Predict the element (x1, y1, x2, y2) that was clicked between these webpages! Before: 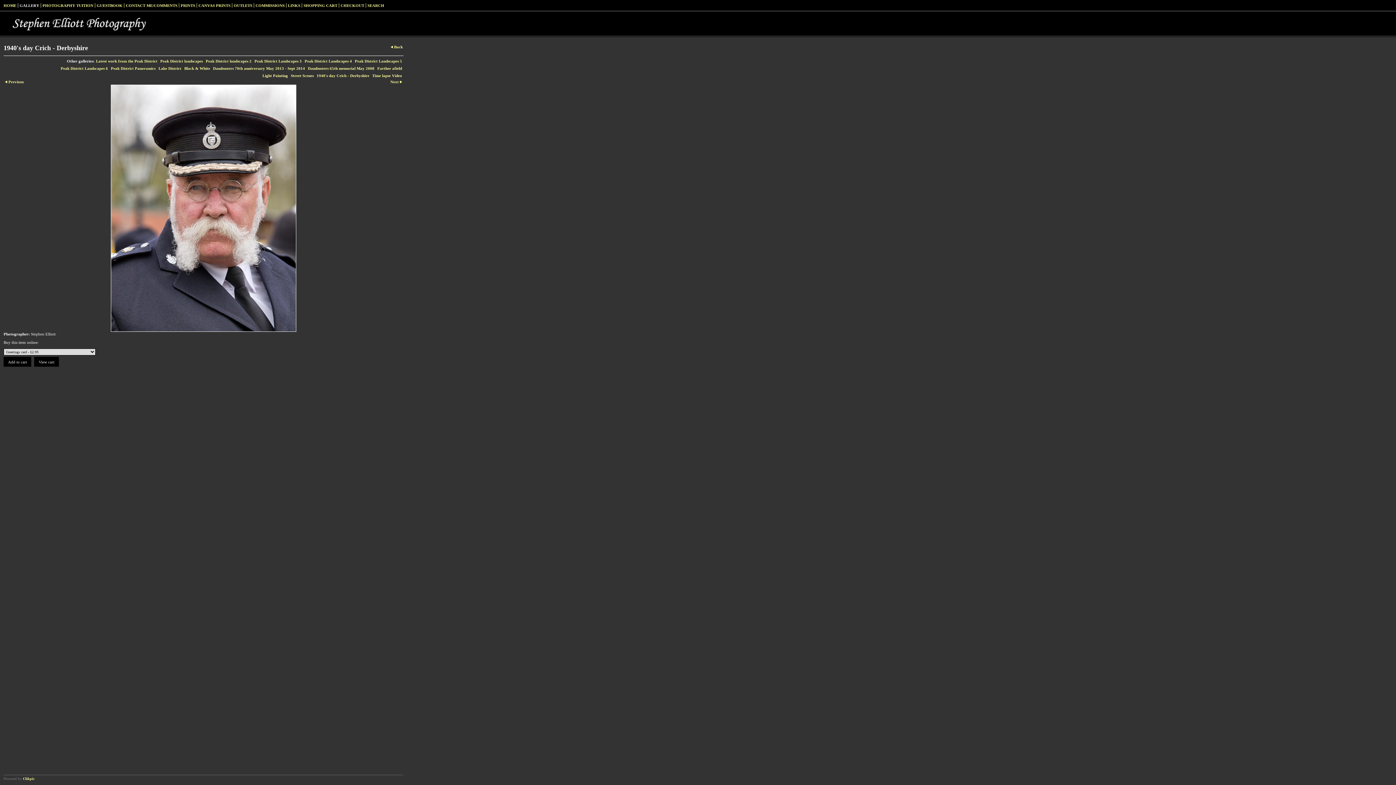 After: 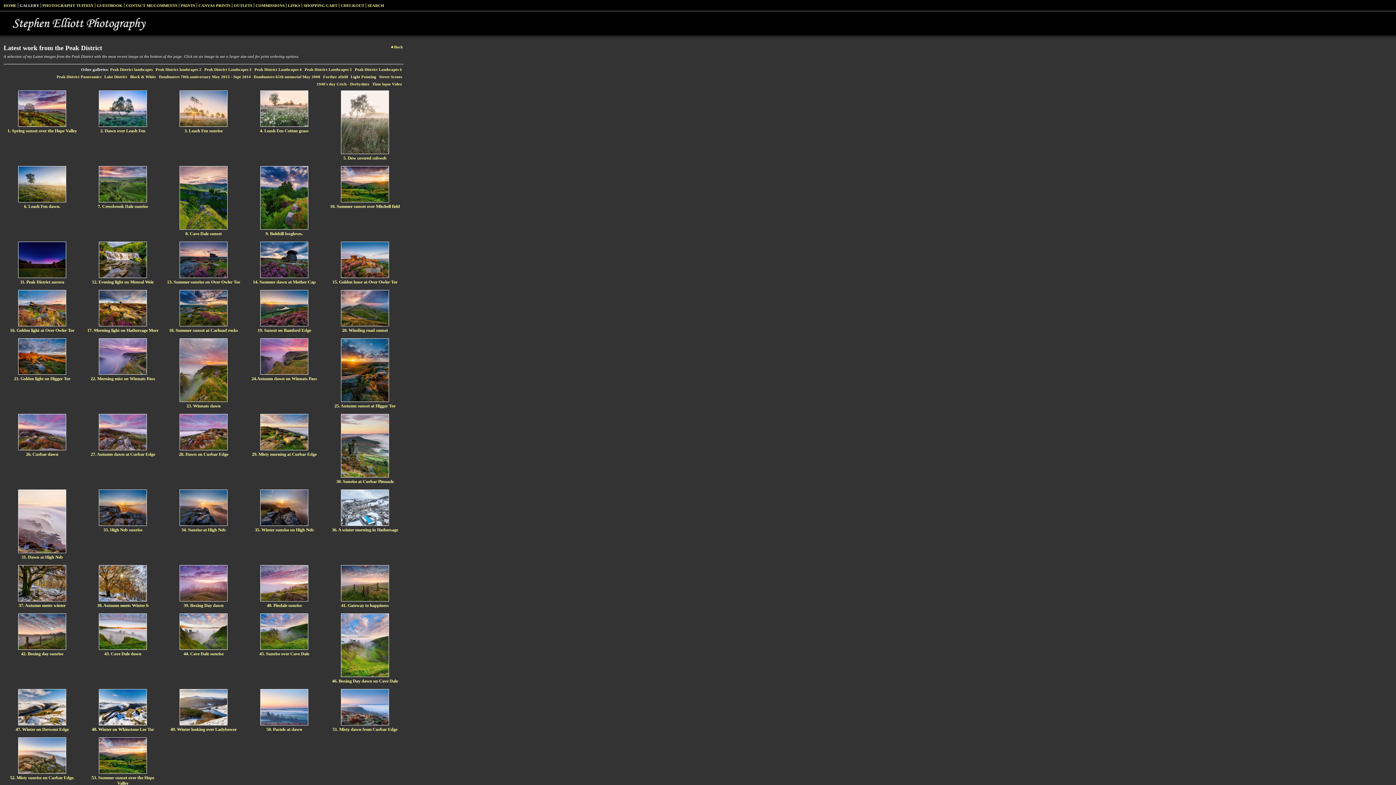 Action: label: Latest work from the Peak District bbox: (96, 57, 158, 64)